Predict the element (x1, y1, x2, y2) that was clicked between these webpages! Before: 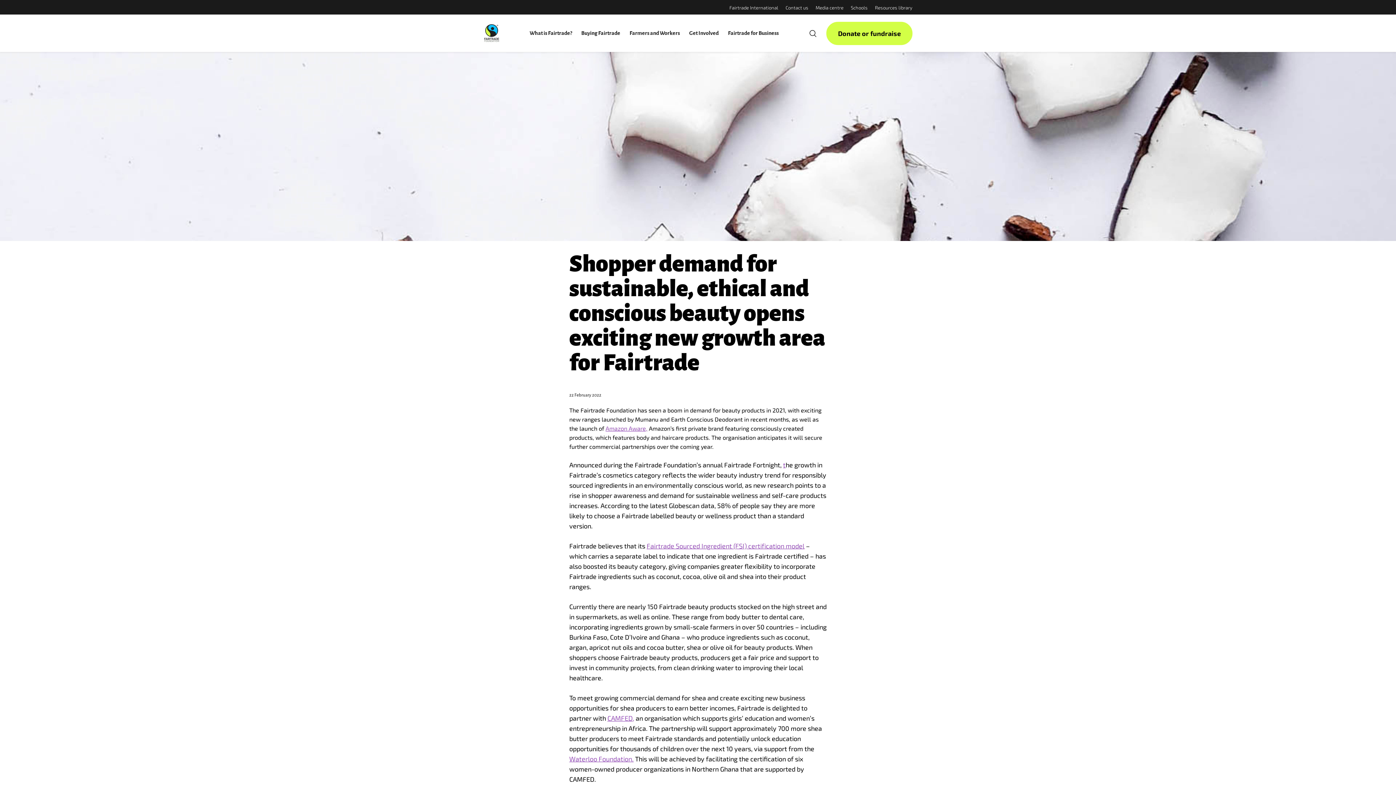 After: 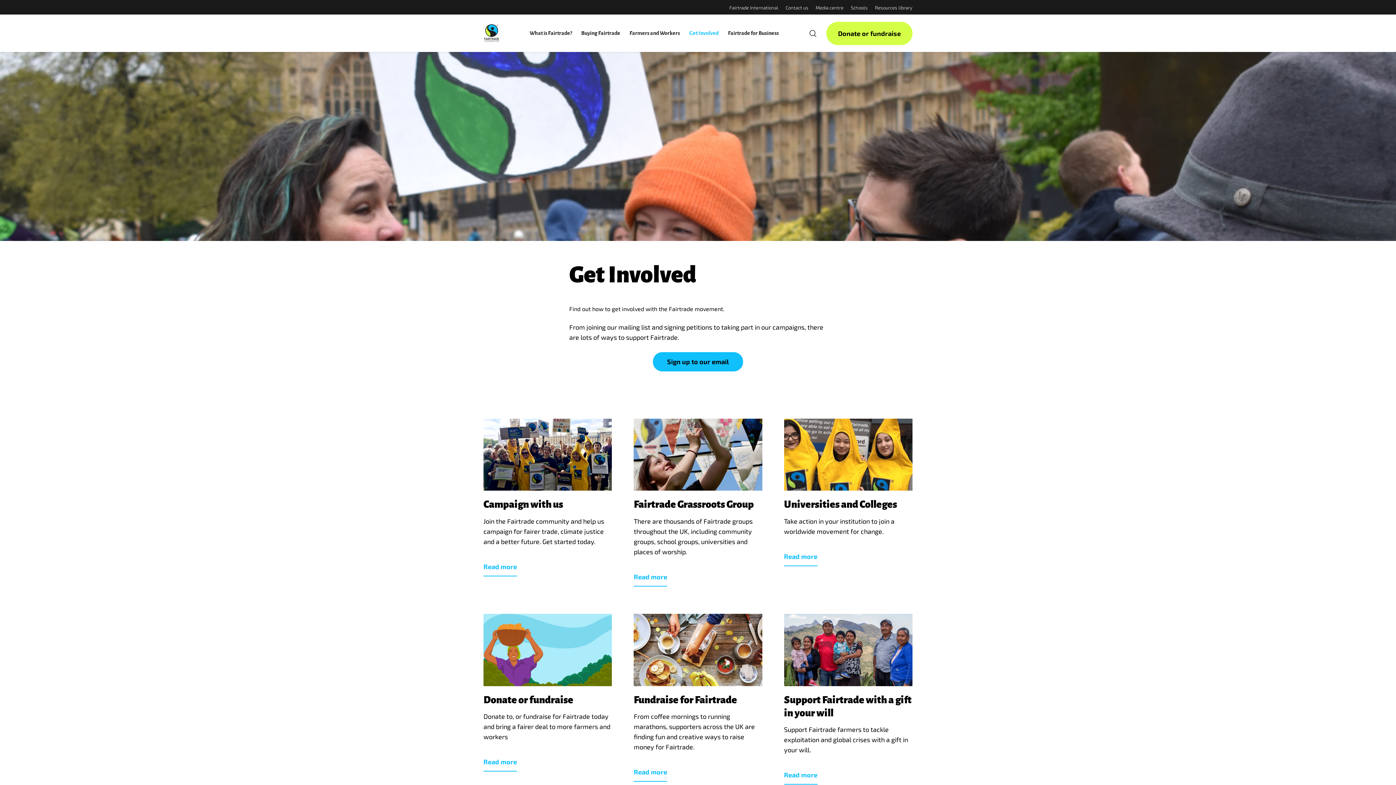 Action: bbox: (689, 14, 718, 52) label: Get Involved